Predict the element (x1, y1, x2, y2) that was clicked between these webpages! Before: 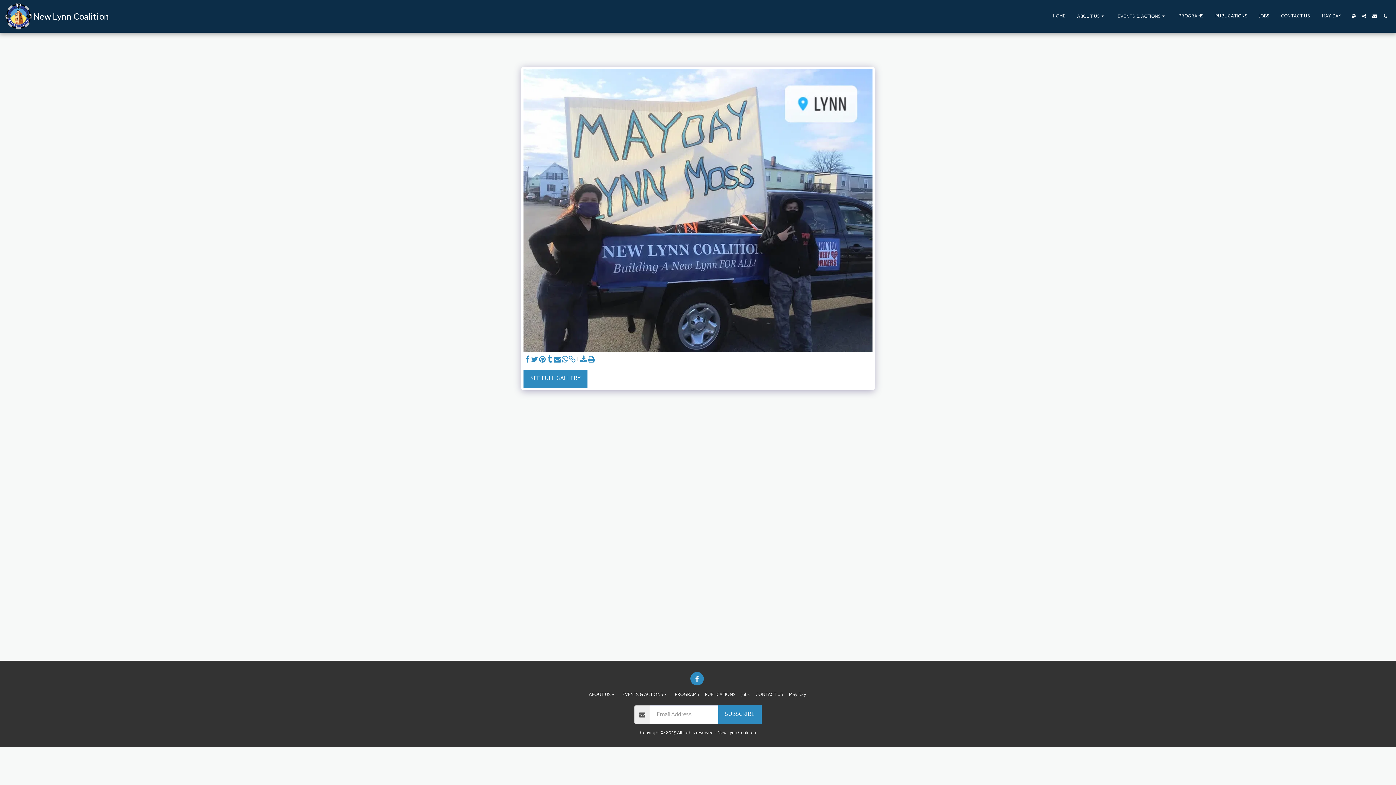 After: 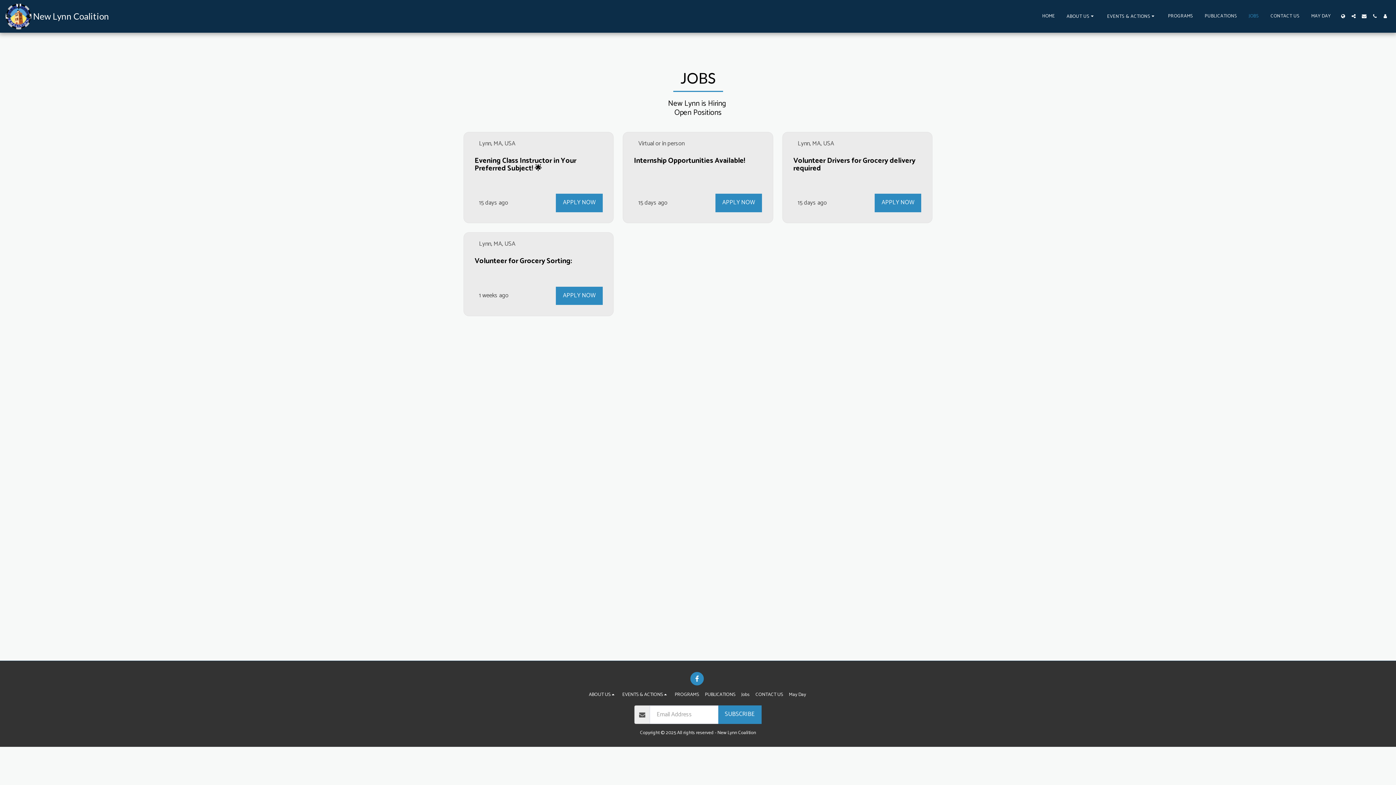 Action: label: Jobs bbox: (741, 691, 749, 698)